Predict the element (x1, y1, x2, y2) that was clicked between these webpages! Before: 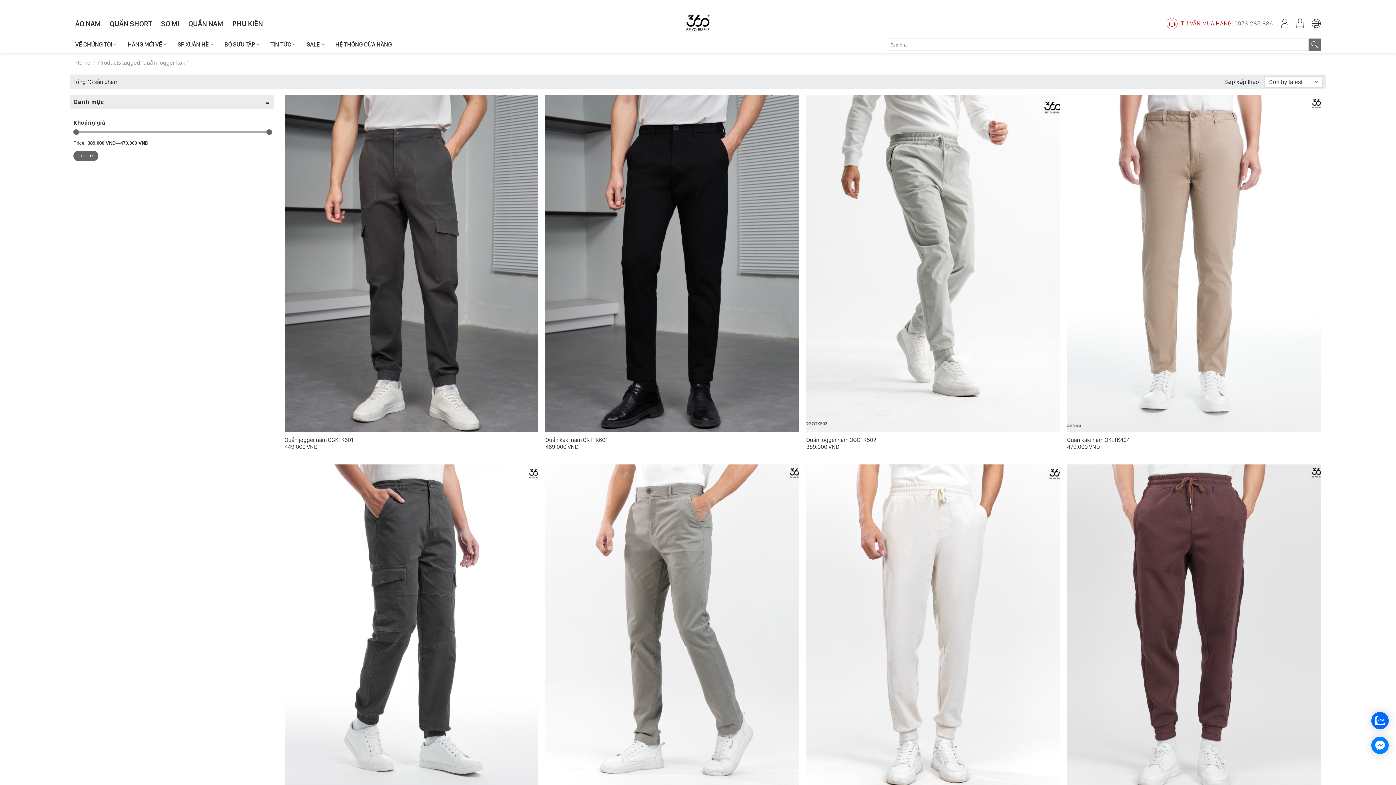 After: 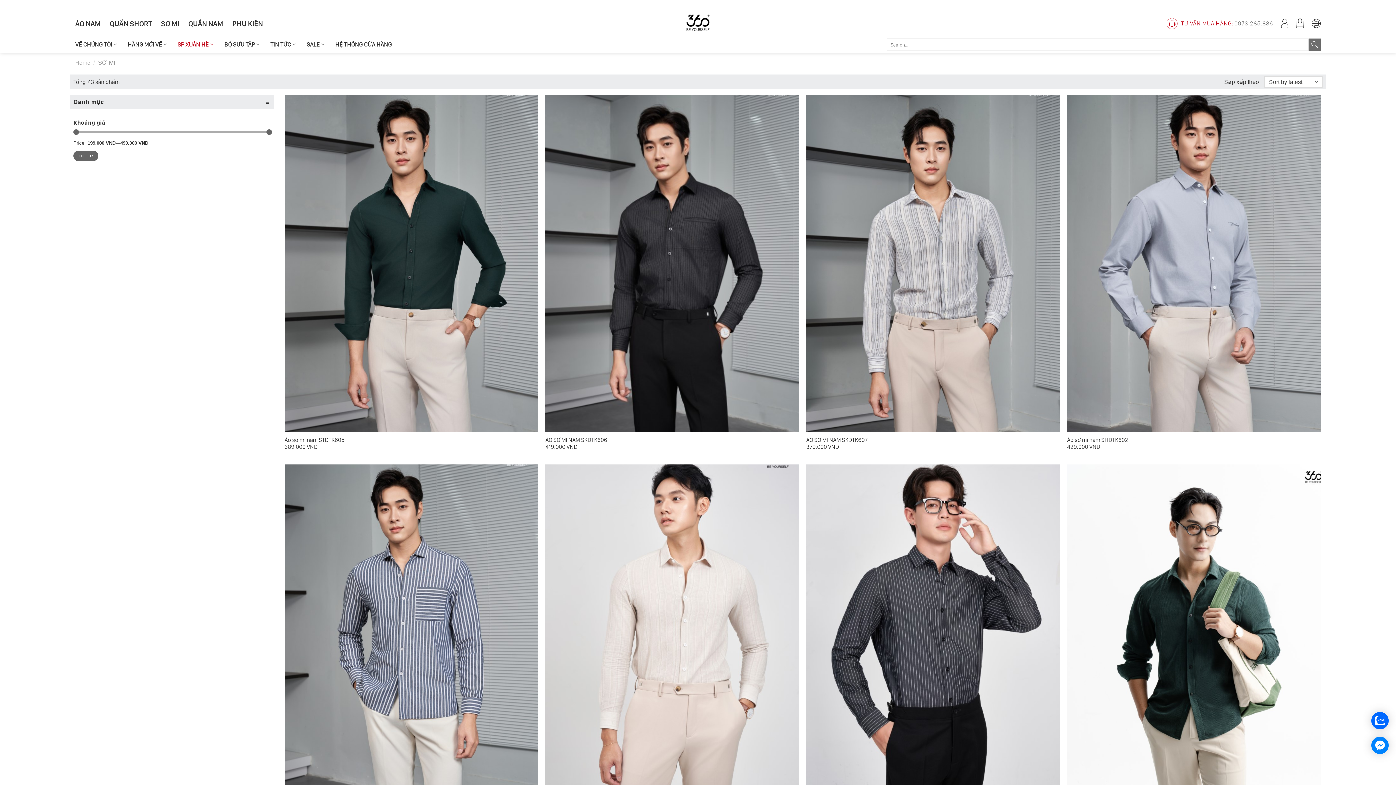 Action: bbox: (161, 10, 179, 36) label: SƠ MI